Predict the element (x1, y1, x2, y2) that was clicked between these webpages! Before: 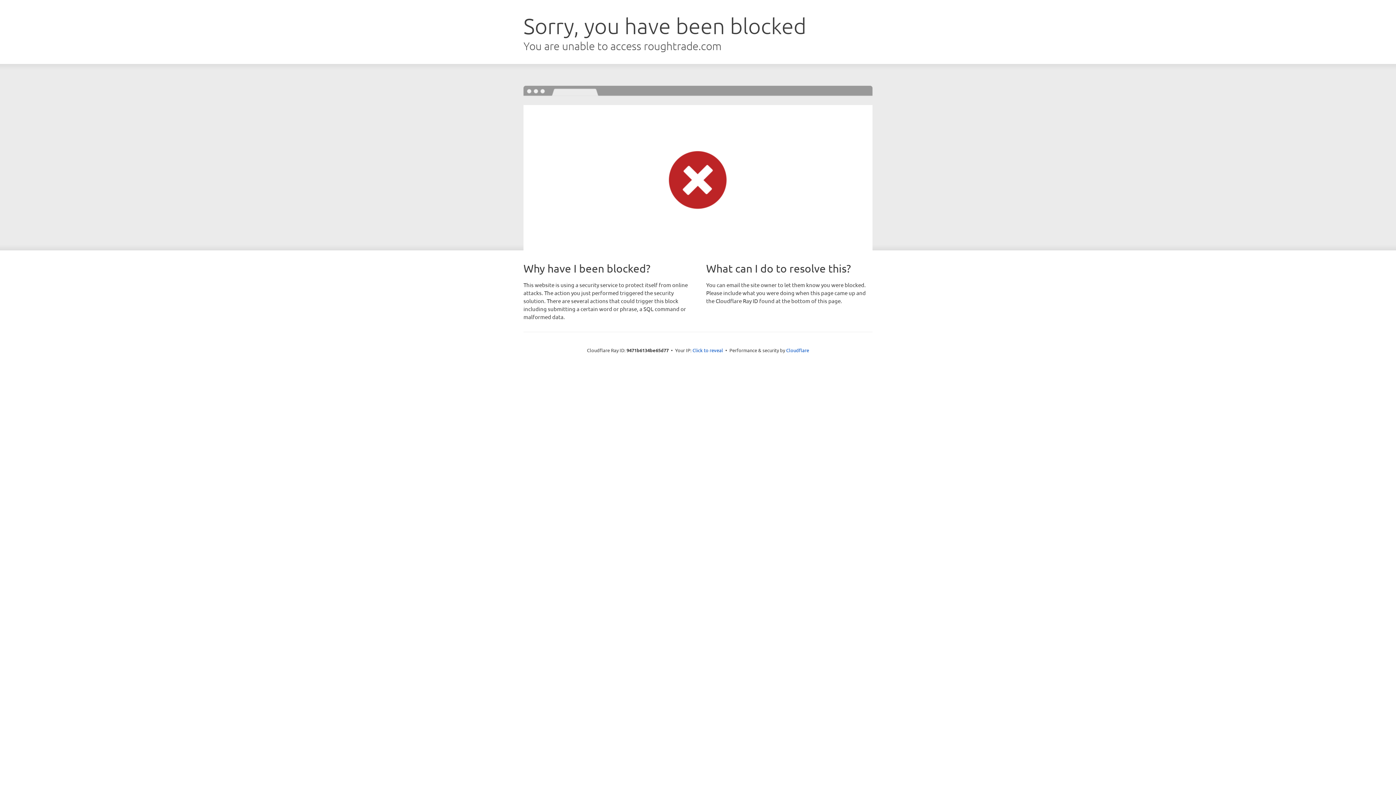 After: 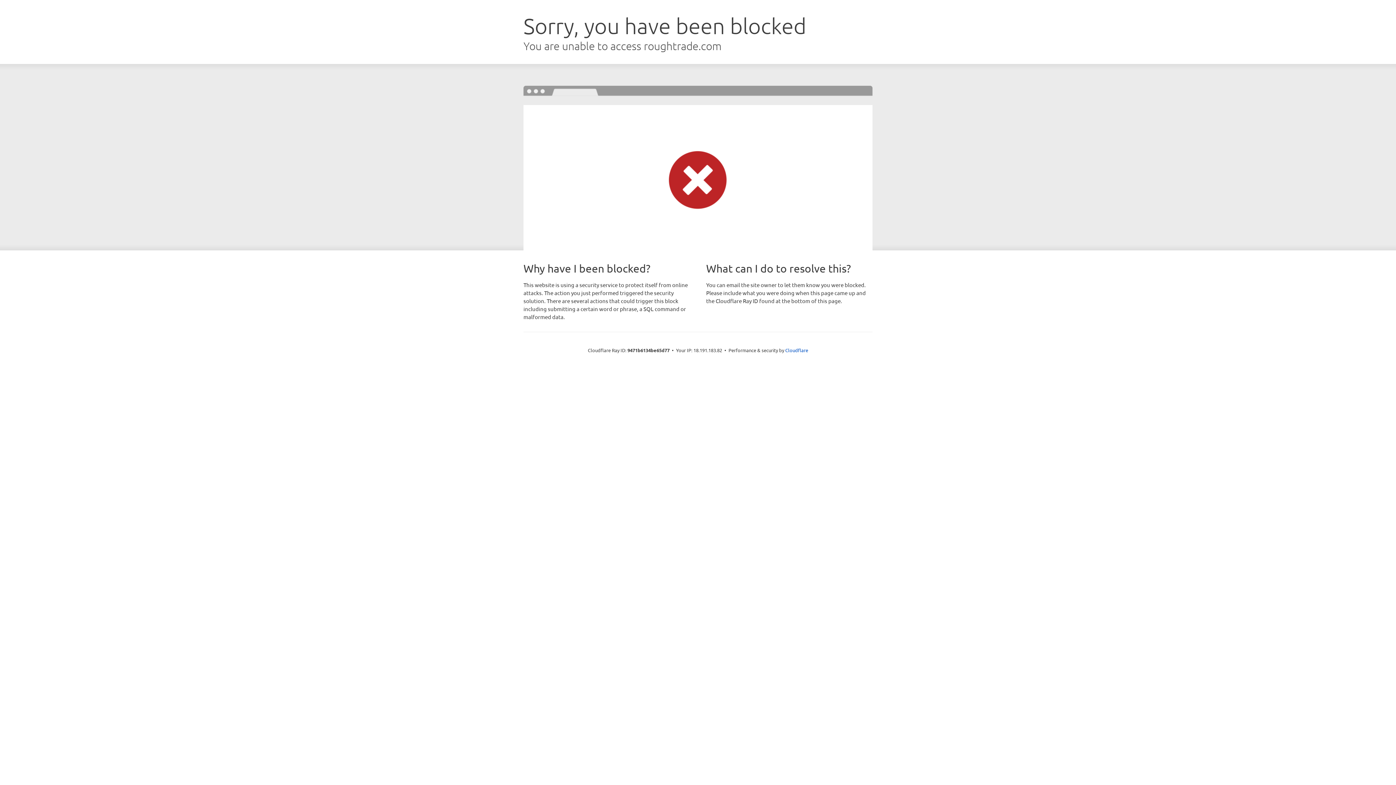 Action: bbox: (692, 346, 723, 353) label: Click to reveal